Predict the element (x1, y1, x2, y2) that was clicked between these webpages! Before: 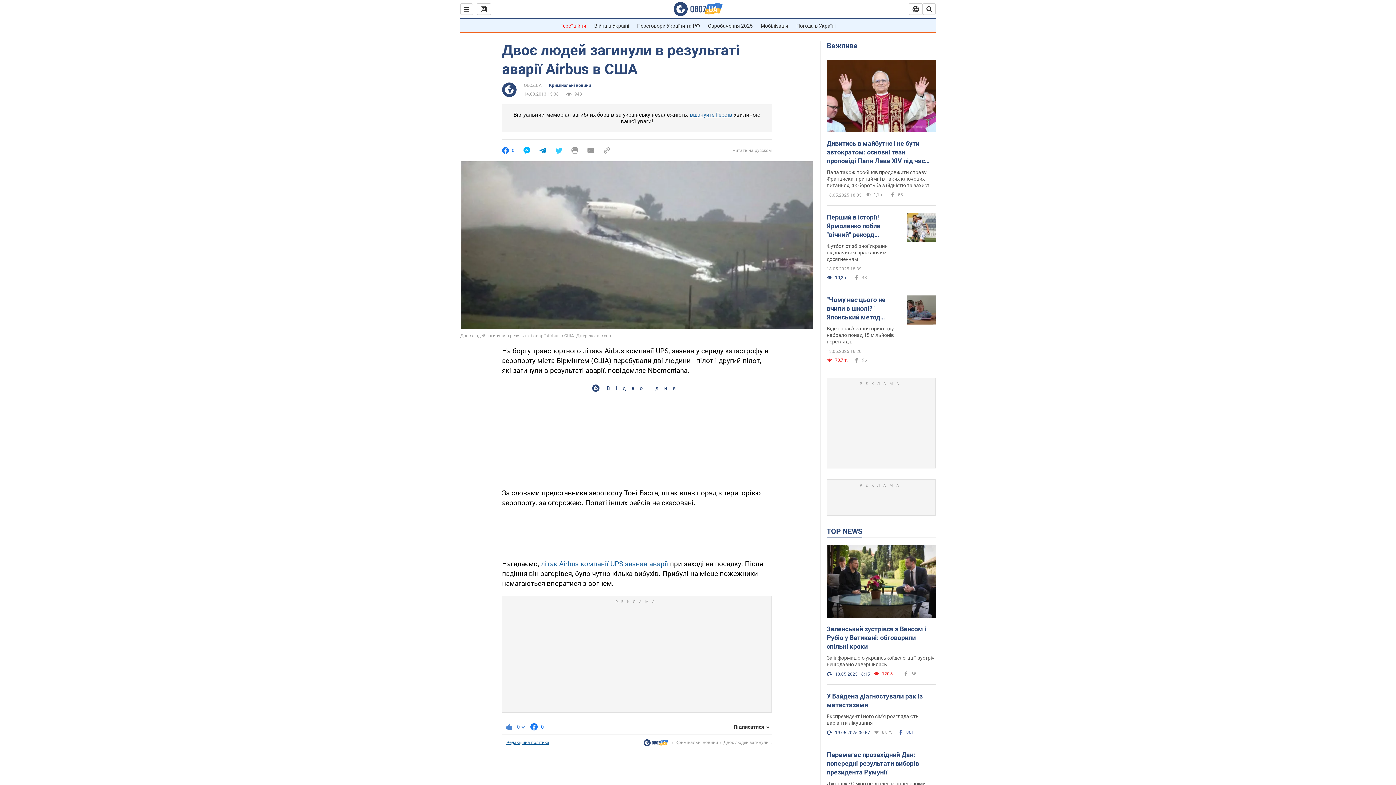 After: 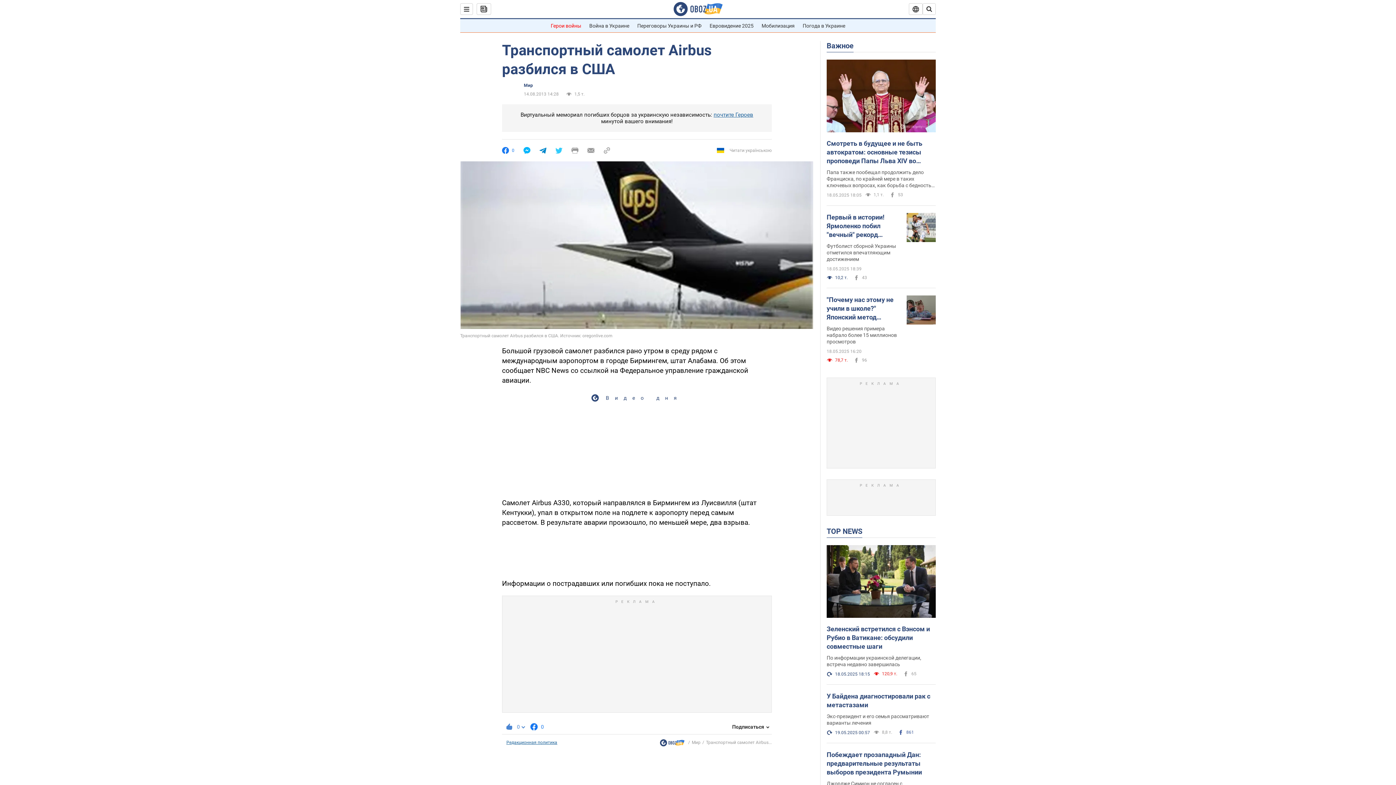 Action: bbox: (541, 559, 668, 568) label: літак Airbus компанії UPS зазнав аварії